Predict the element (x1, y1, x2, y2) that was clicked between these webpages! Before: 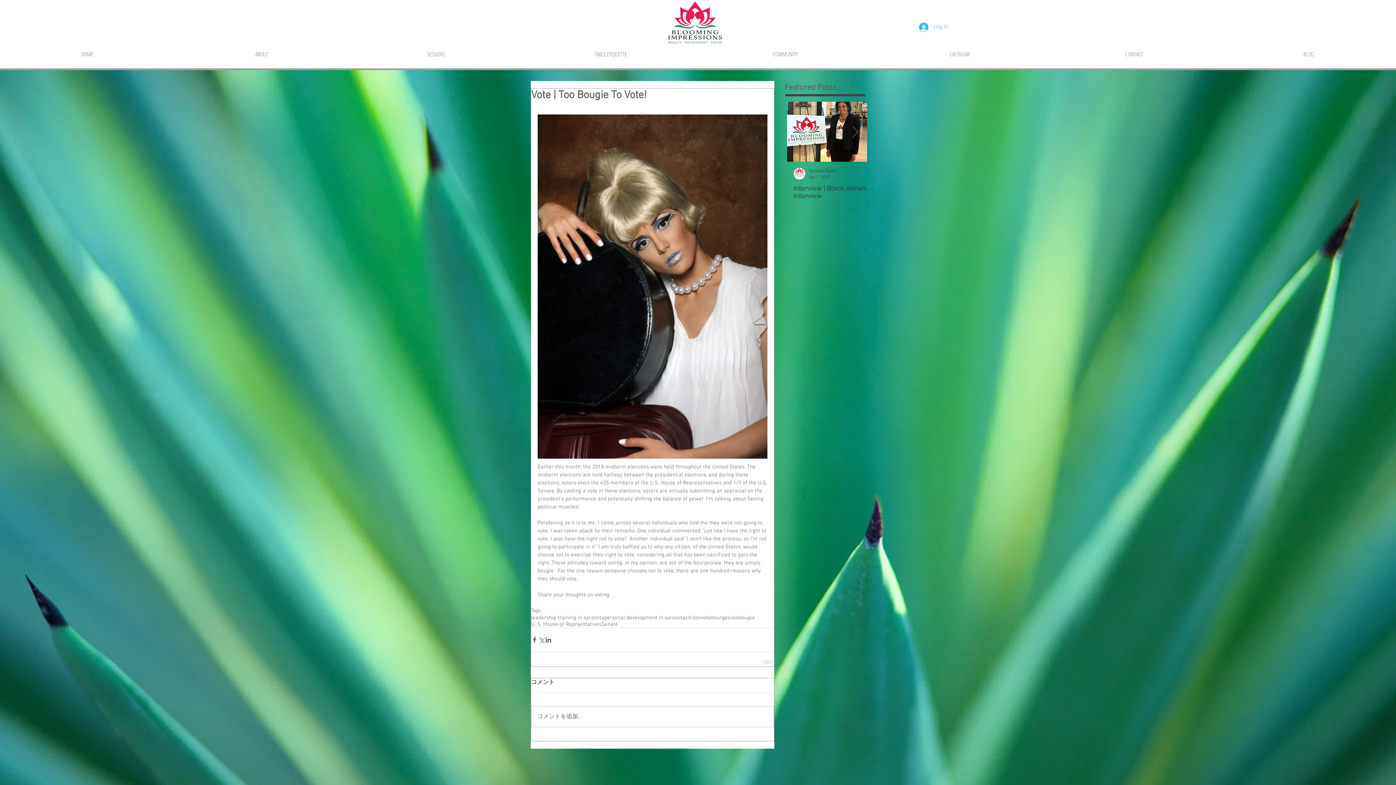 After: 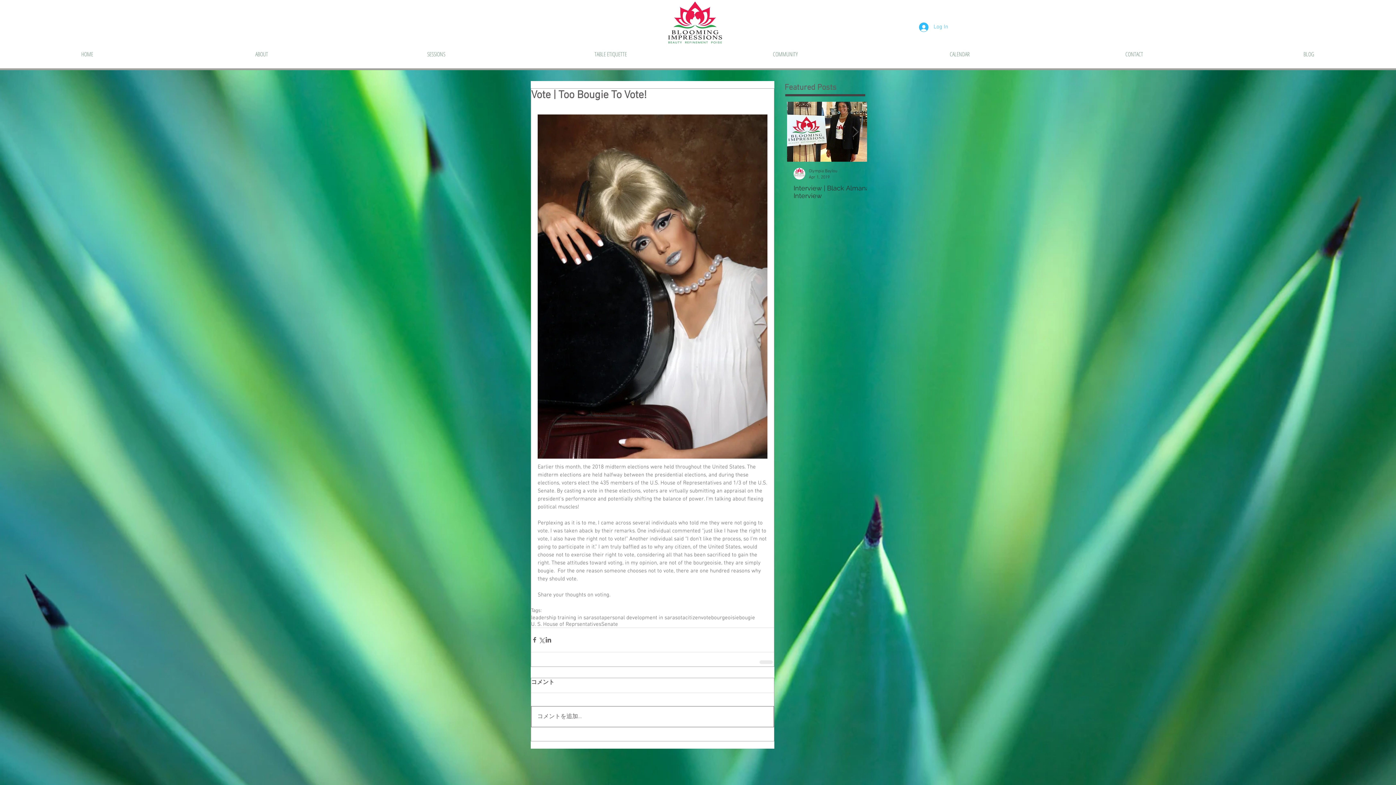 Action: label: コメントを追加… bbox: (531, 706, 773, 727)